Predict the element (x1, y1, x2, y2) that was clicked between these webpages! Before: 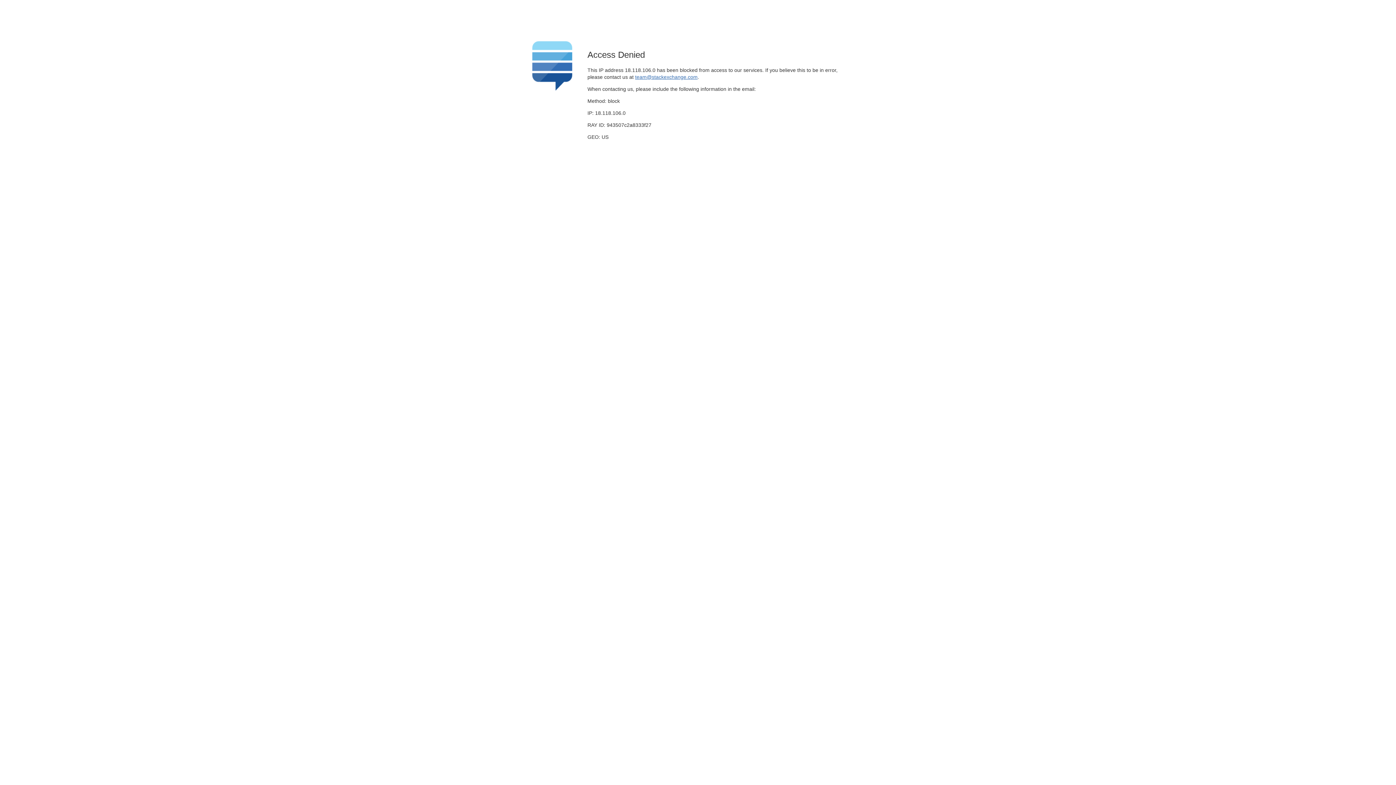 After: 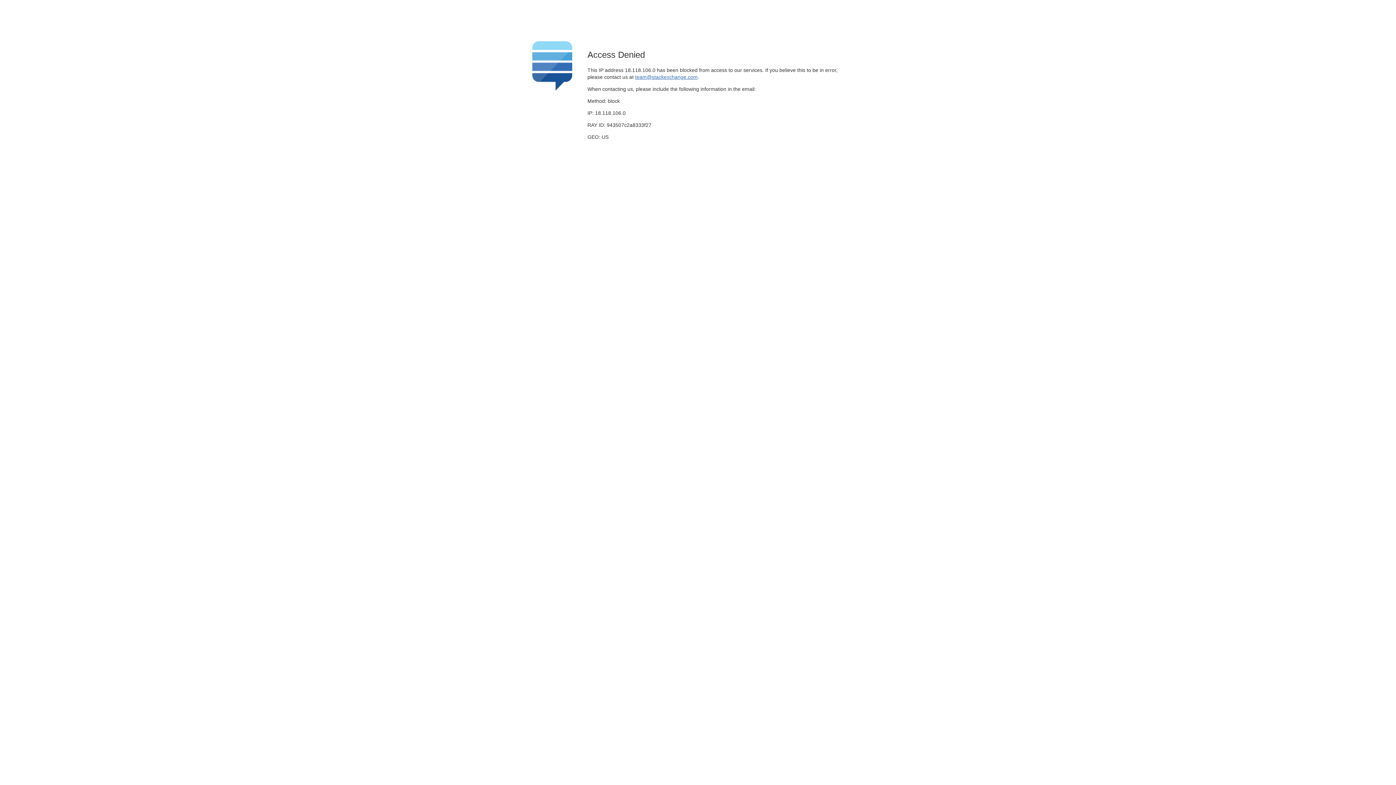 Action: bbox: (635, 74, 697, 79) label: team@stackexchange.com